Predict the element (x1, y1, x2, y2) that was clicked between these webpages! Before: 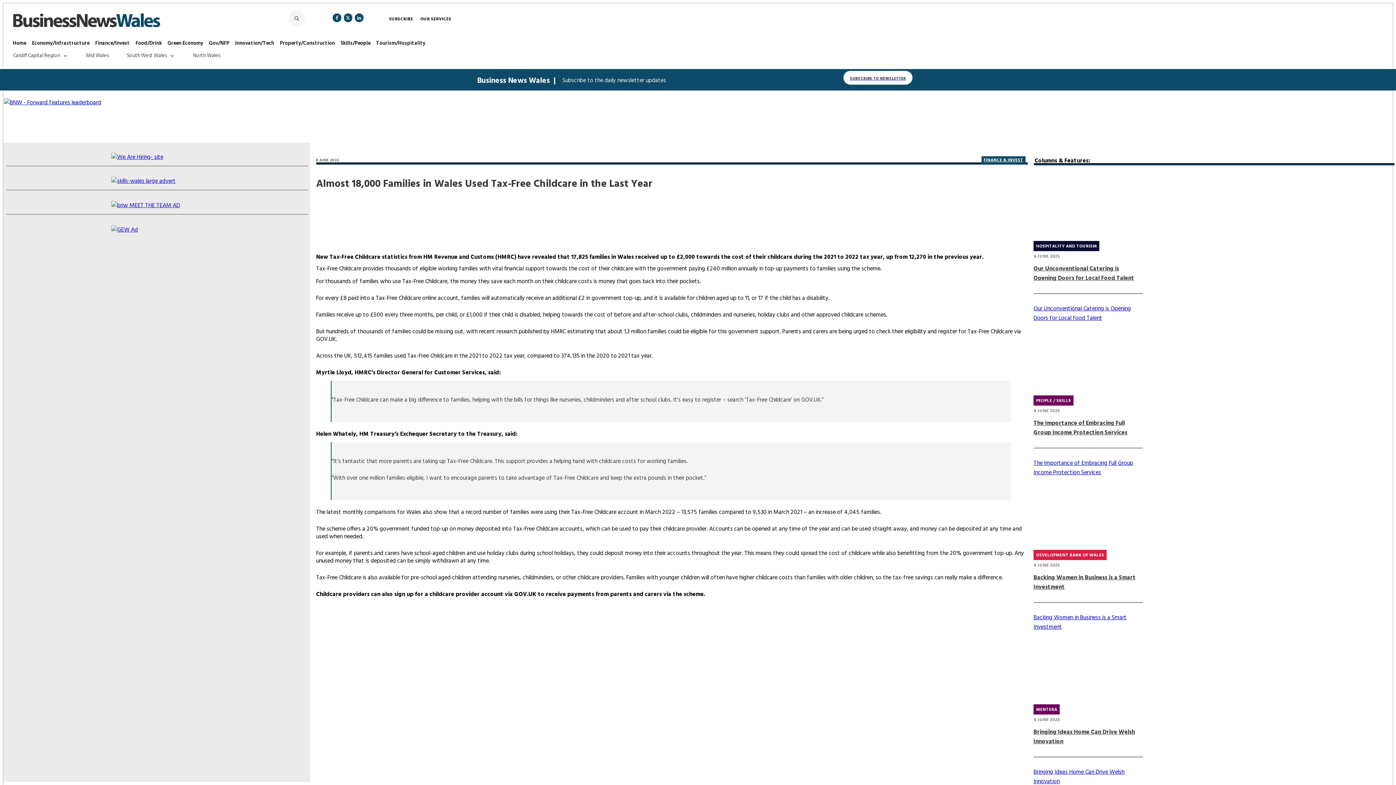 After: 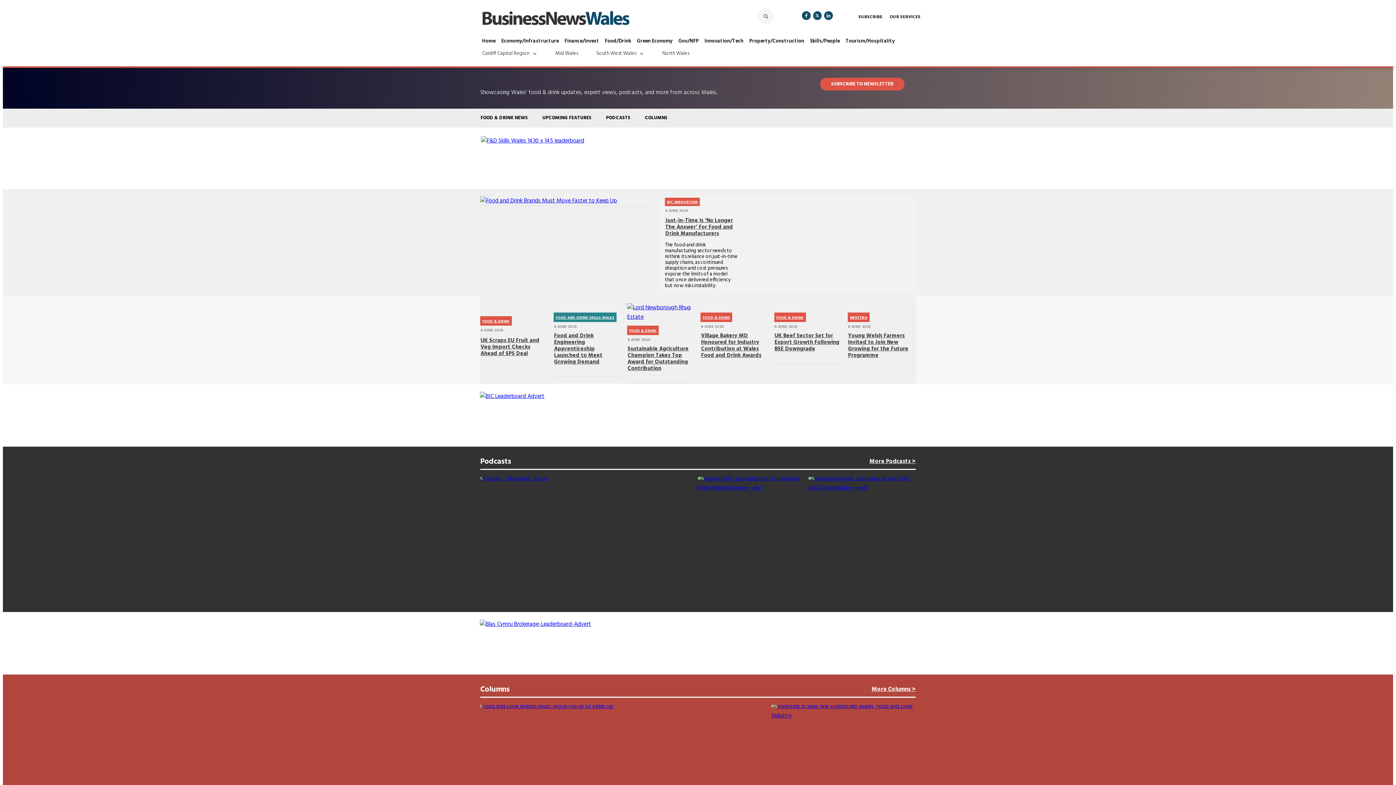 Action: bbox: (135, 38, 161, 48) label: Food/Drink